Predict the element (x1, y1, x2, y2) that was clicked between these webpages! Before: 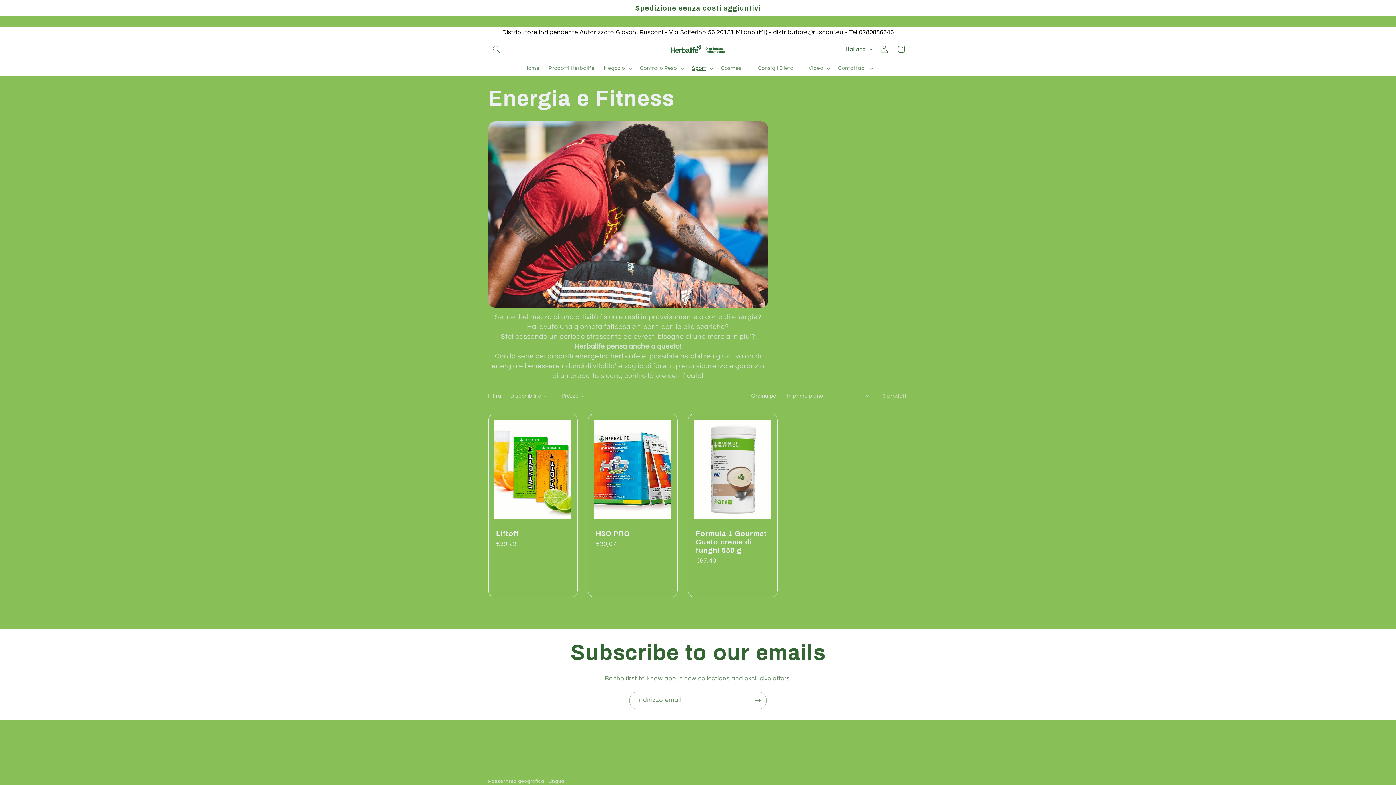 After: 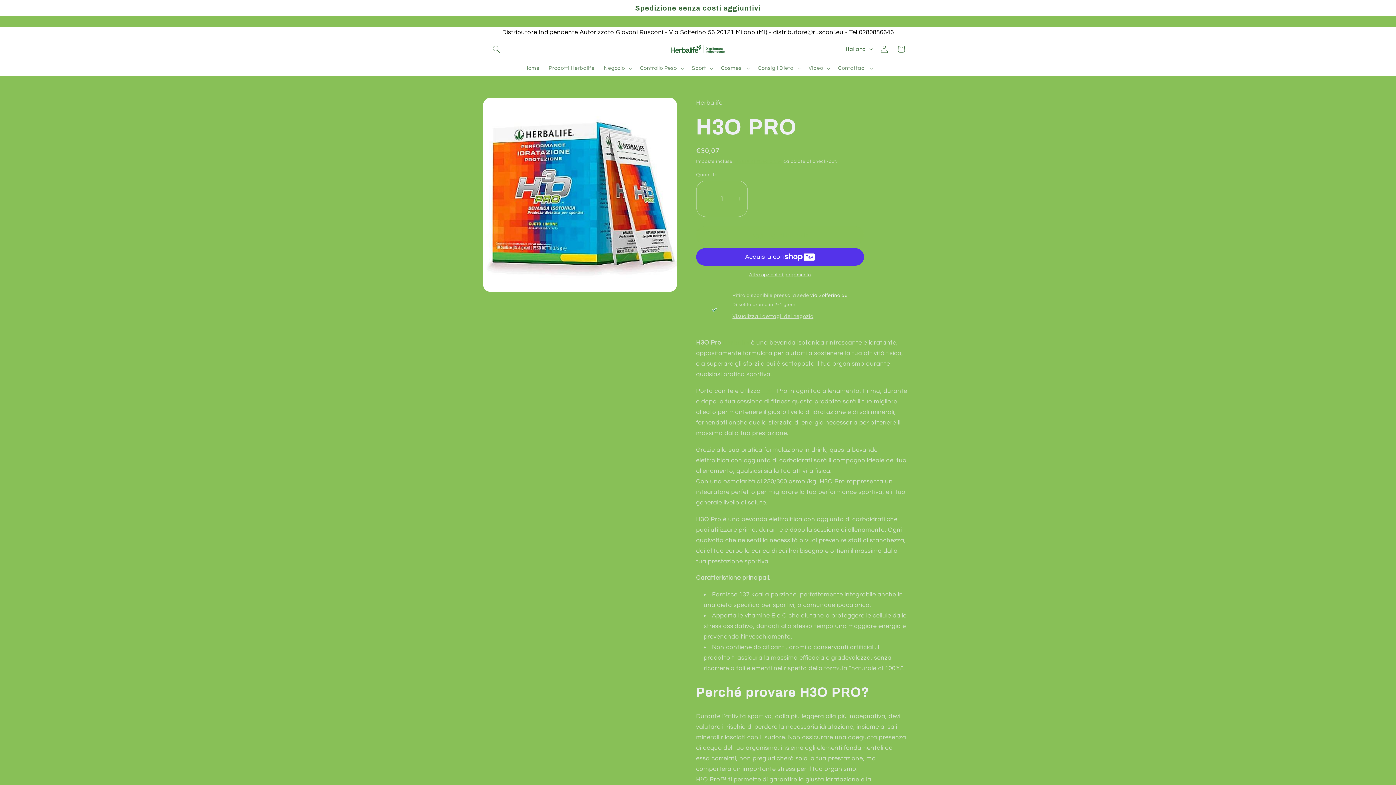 Action: label: H3O PRO bbox: (596, 529, 669, 538)